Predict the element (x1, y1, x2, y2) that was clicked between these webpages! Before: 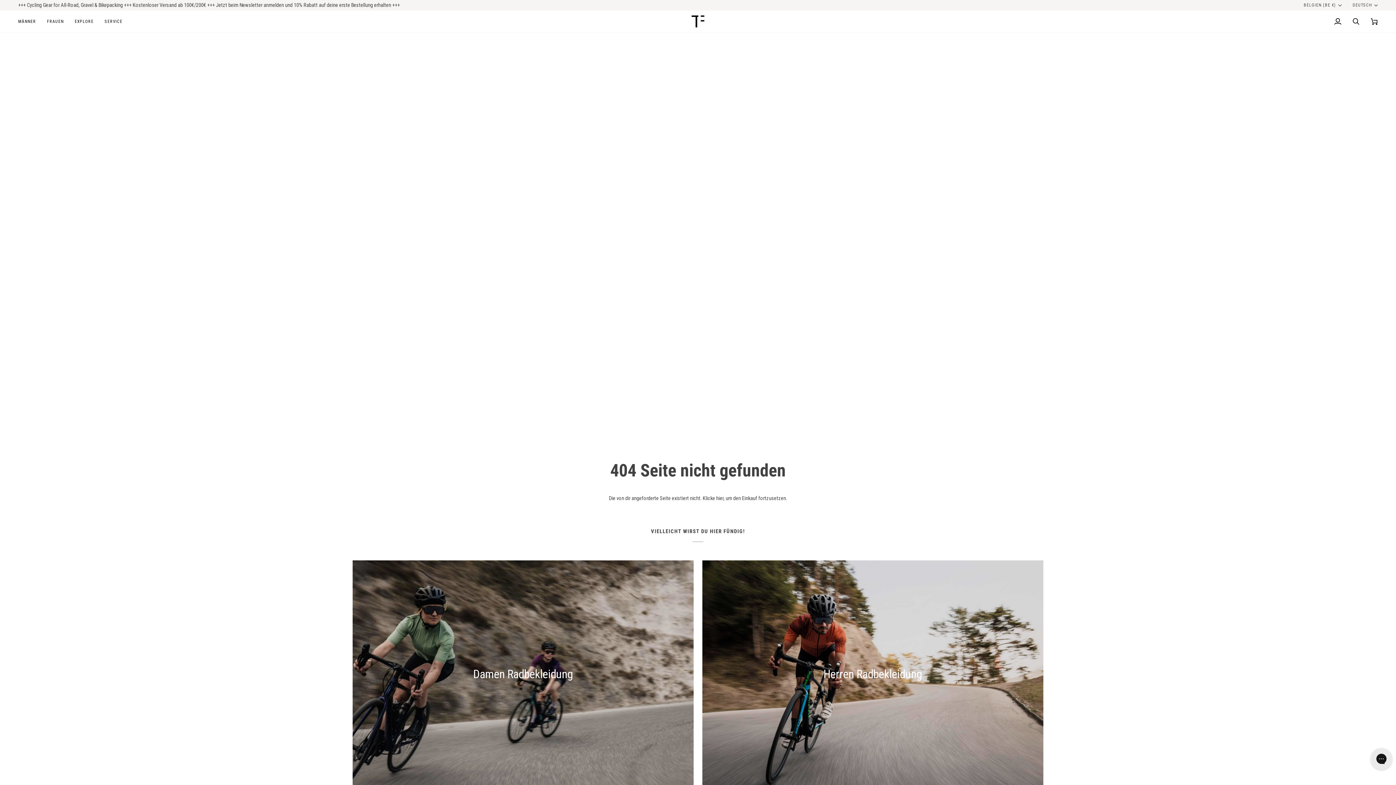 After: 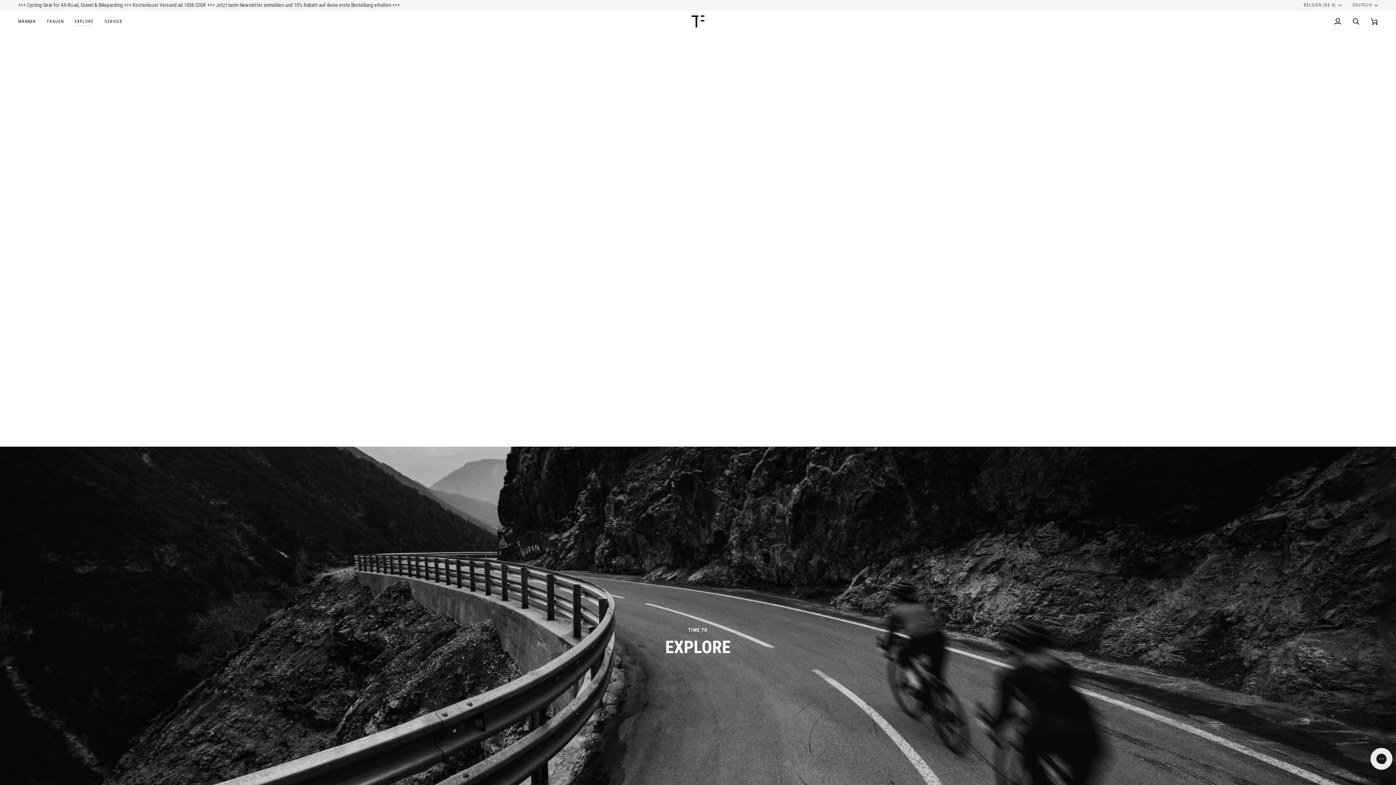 Action: bbox: (69, 10, 99, 32) label: EXPLORE